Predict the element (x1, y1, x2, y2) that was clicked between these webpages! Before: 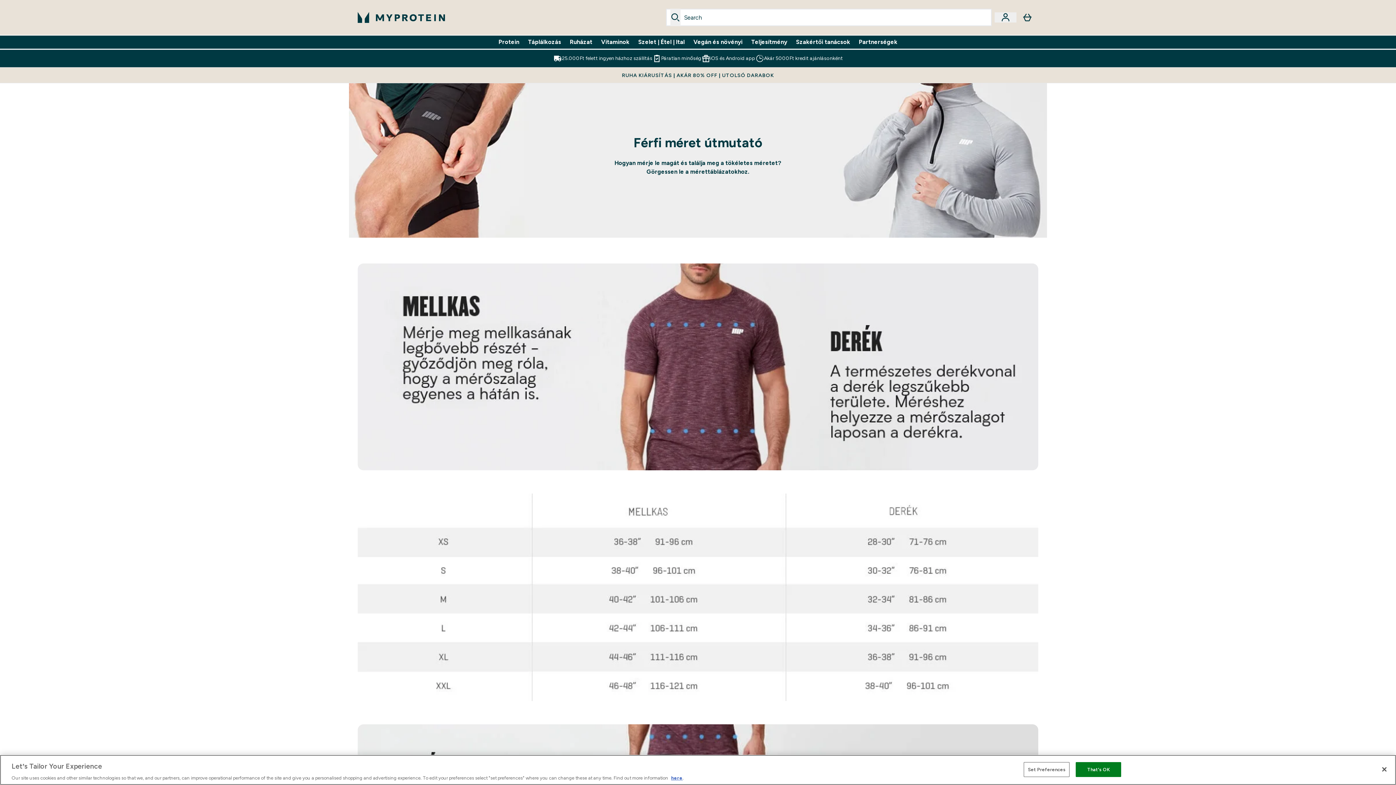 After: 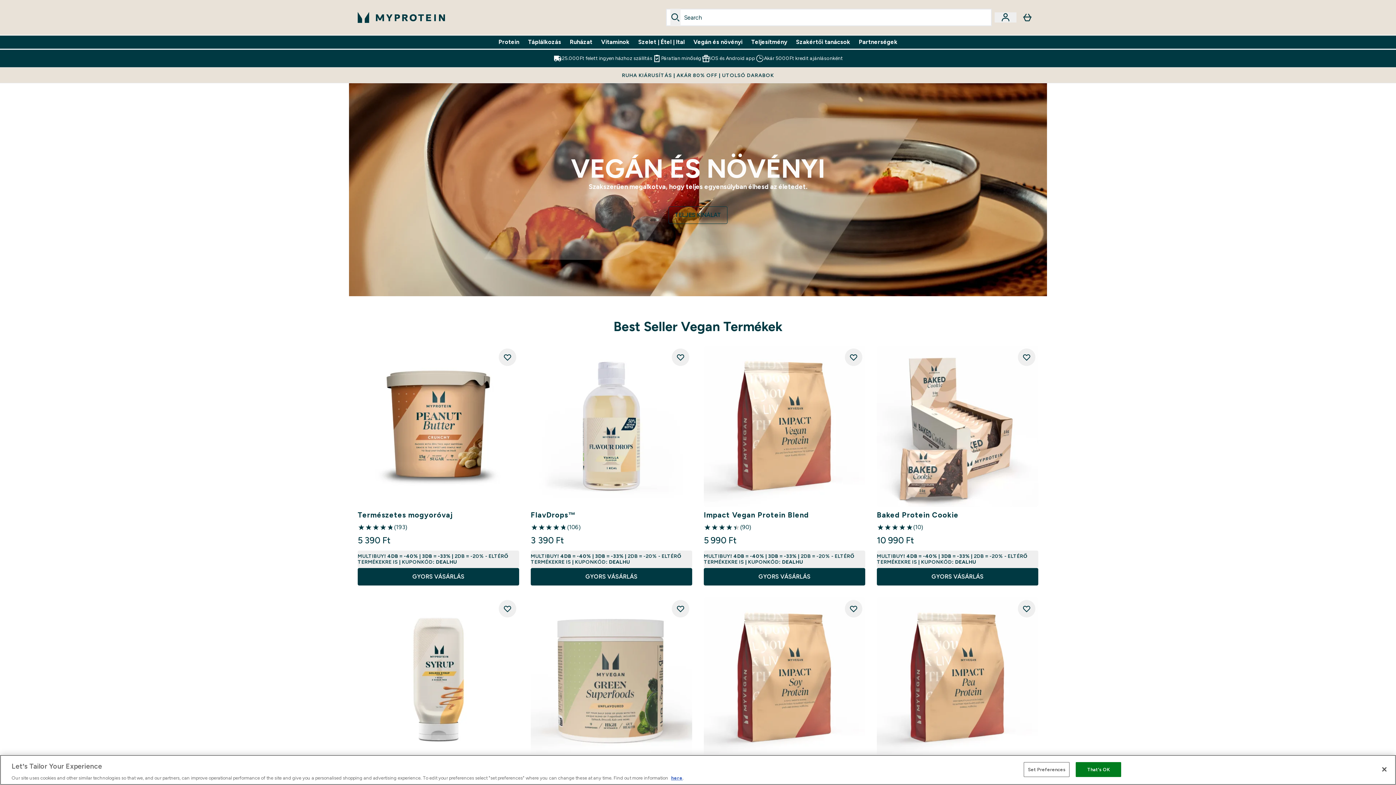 Action: bbox: (693, 37, 742, 46) label: Vegán és növényi